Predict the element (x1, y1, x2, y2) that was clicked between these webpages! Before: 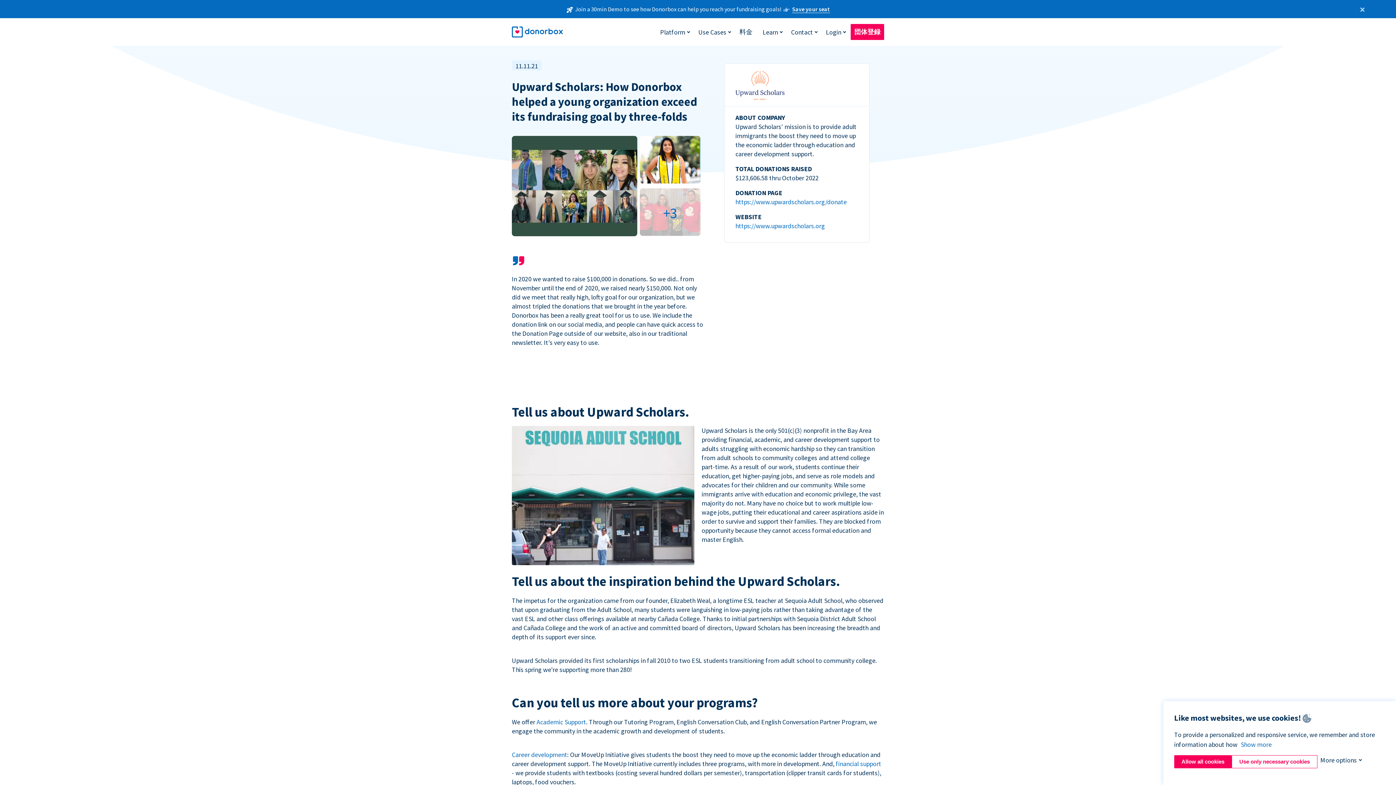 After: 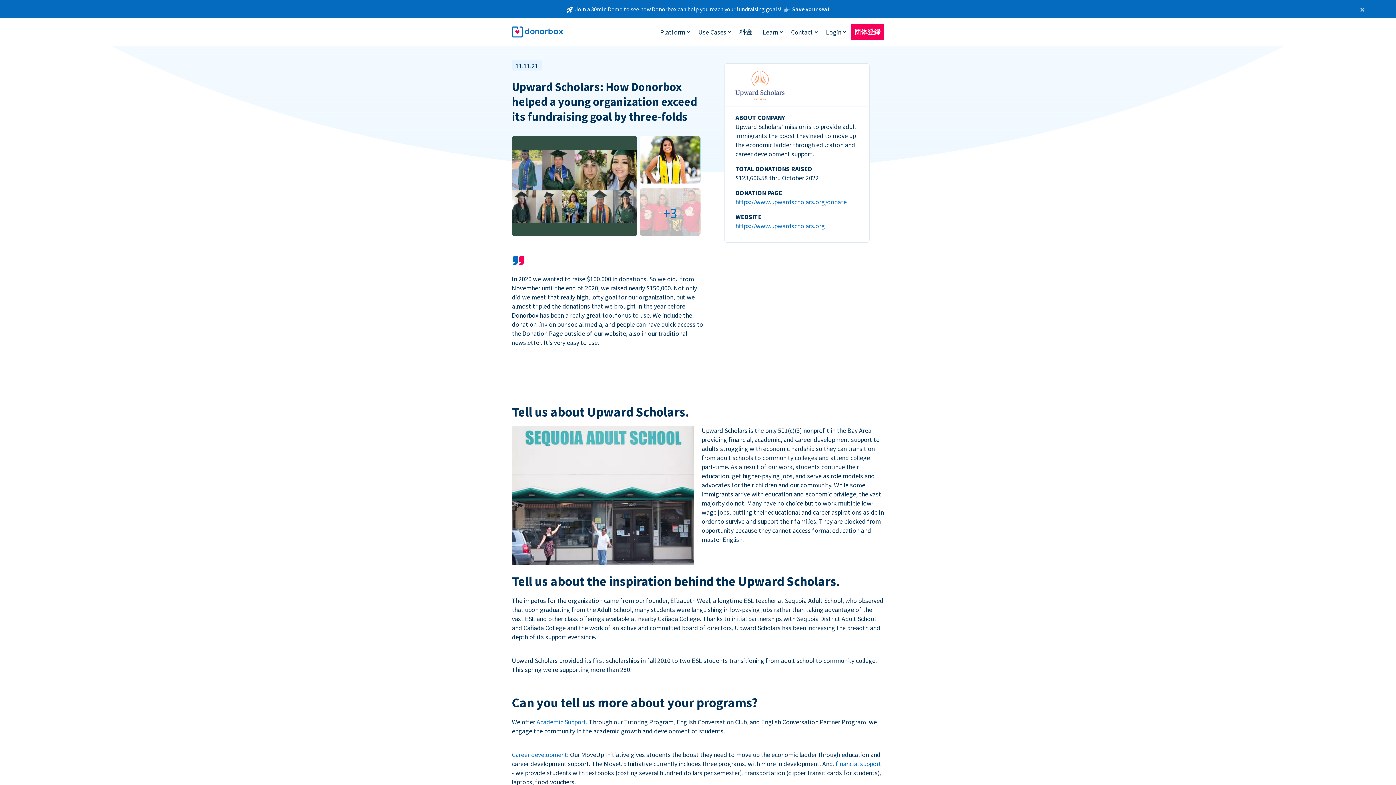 Action: bbox: (1232, 755, 1317, 768) label: Use only necessary cookies